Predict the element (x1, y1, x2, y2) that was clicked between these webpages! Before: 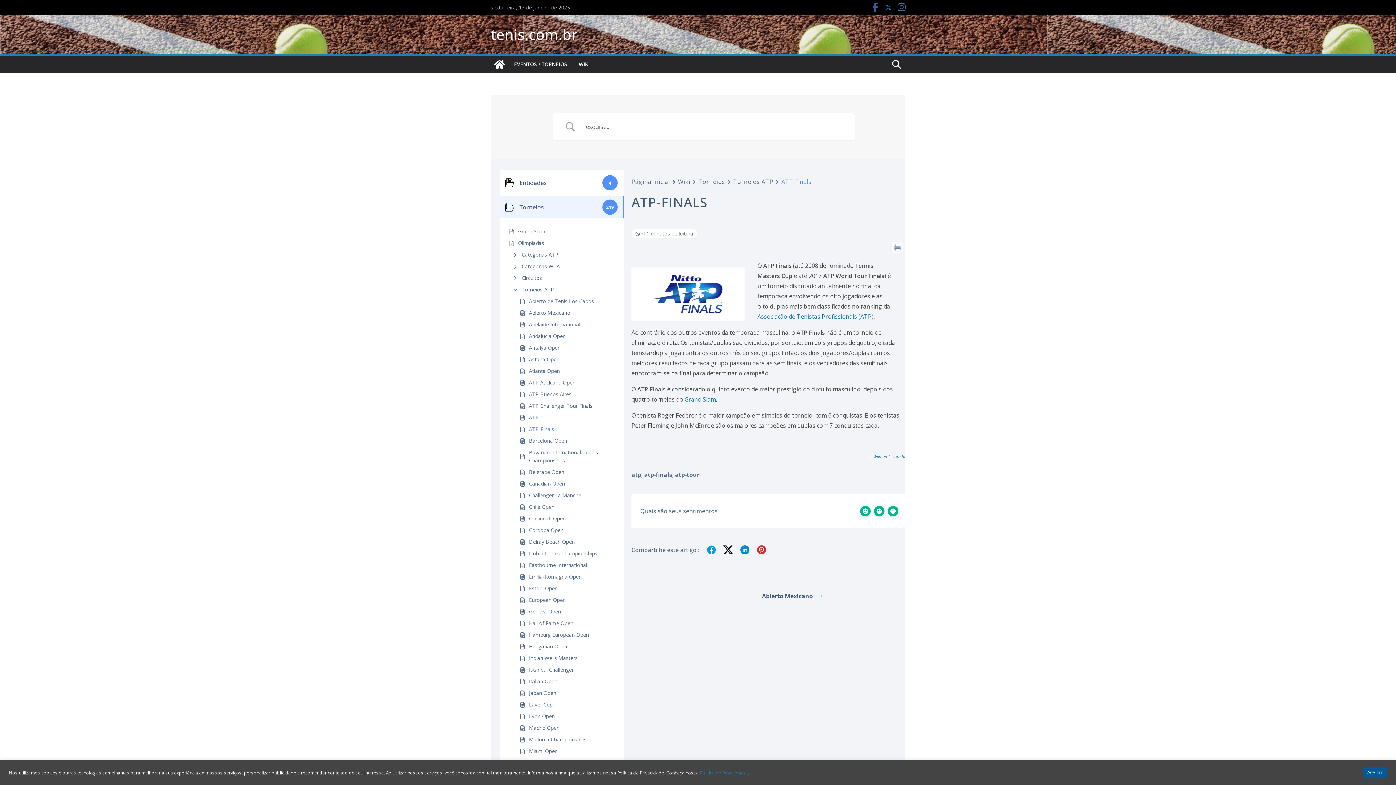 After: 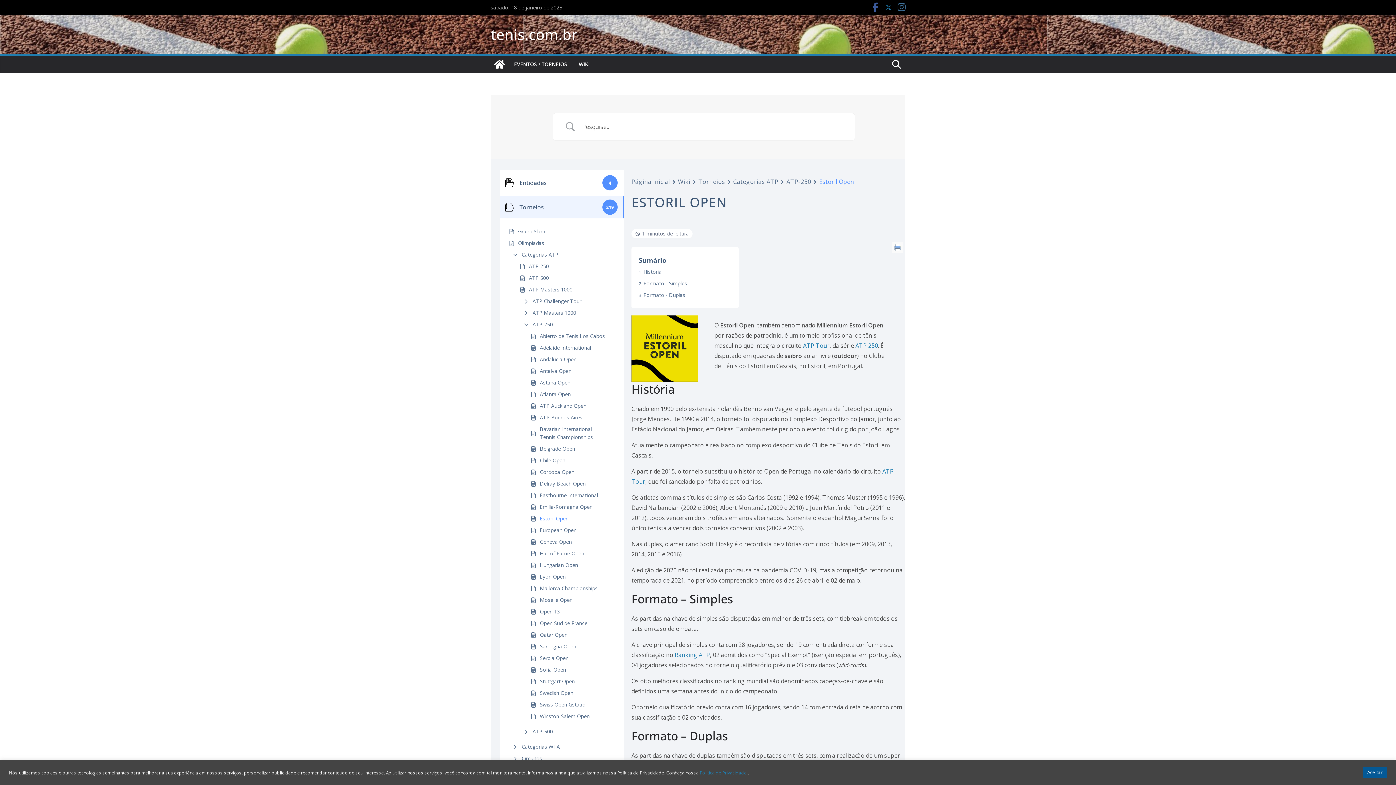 Action: label: Estoril Open bbox: (529, 584, 557, 592)